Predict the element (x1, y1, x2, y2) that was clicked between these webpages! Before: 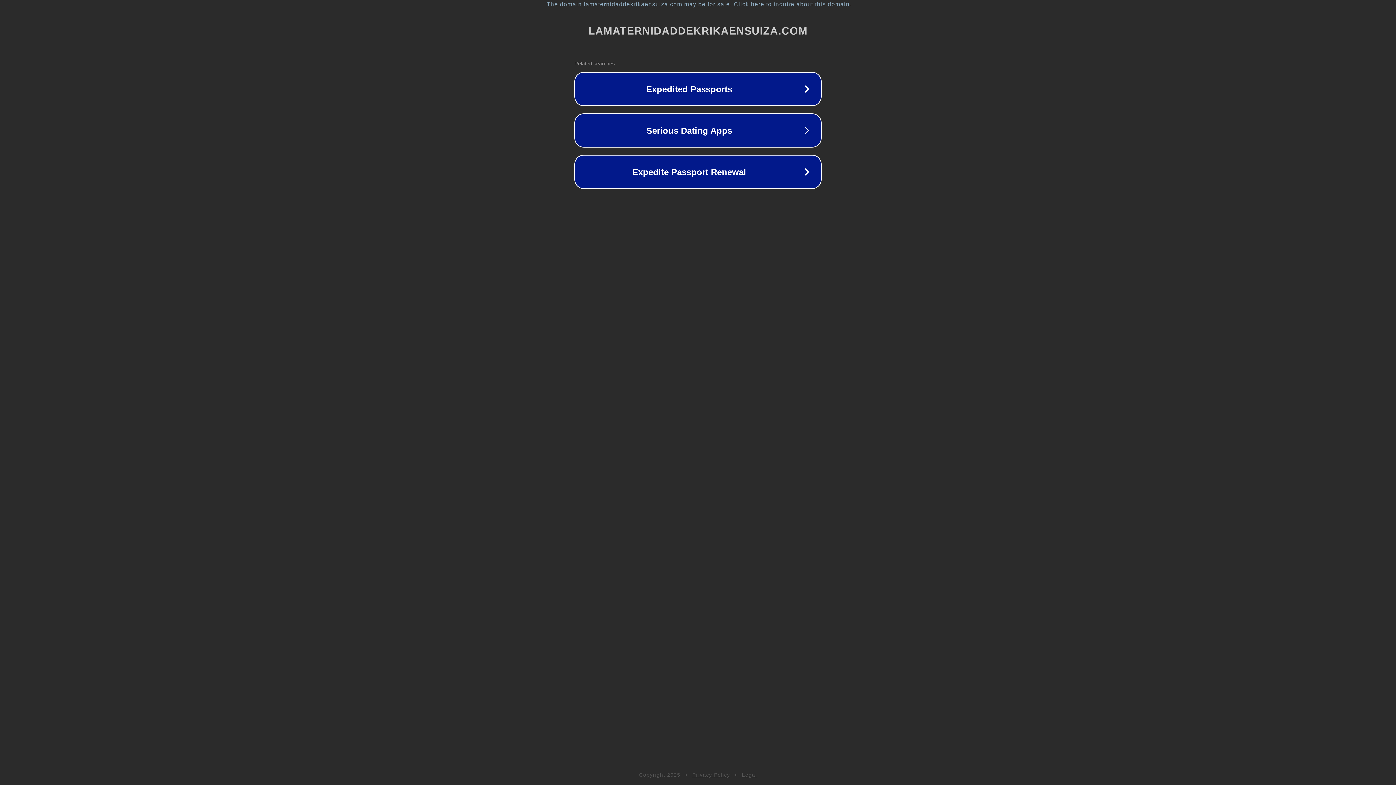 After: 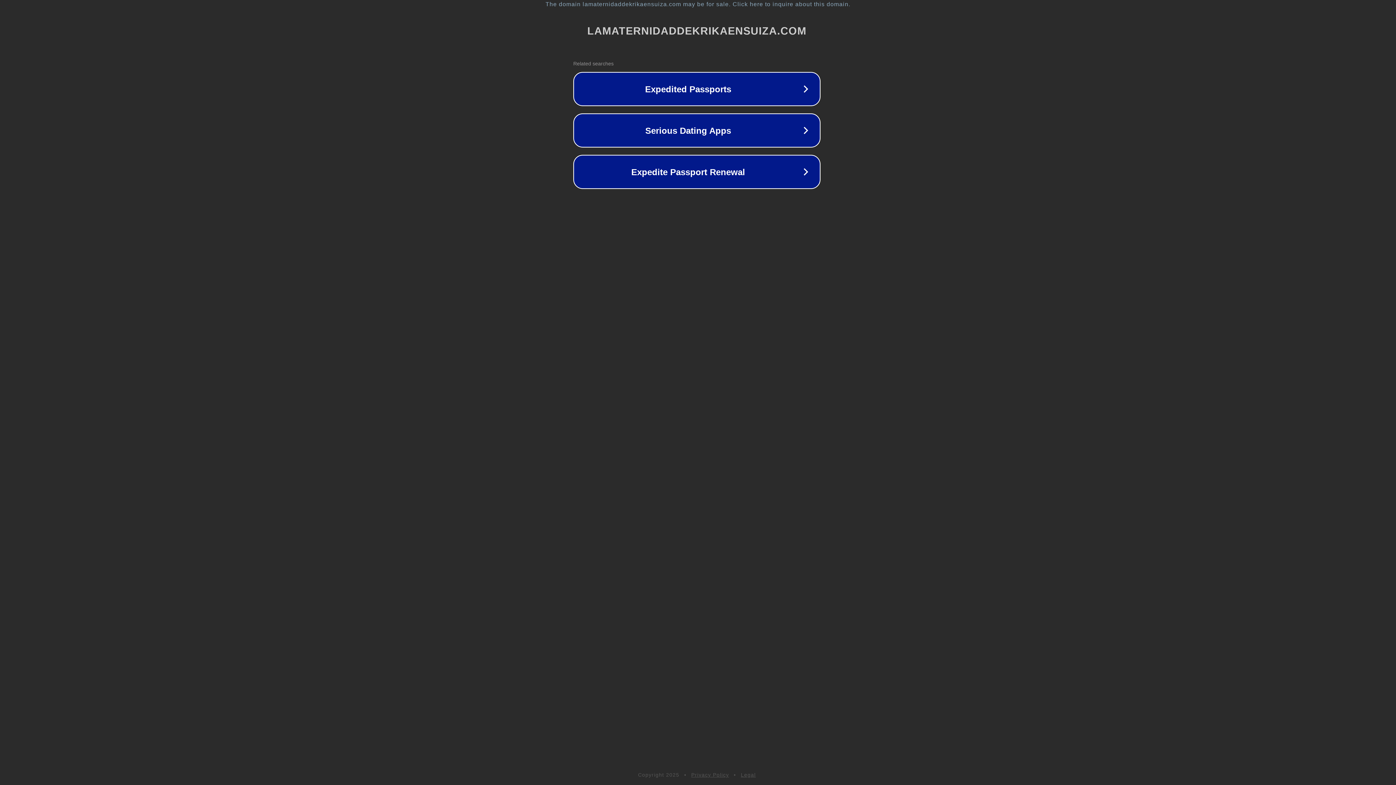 Action: bbox: (1, 1, 1397, 7) label: The domain lamaternidaddekrikaensuiza.com may be for sale. Click here to inquire about this domain.